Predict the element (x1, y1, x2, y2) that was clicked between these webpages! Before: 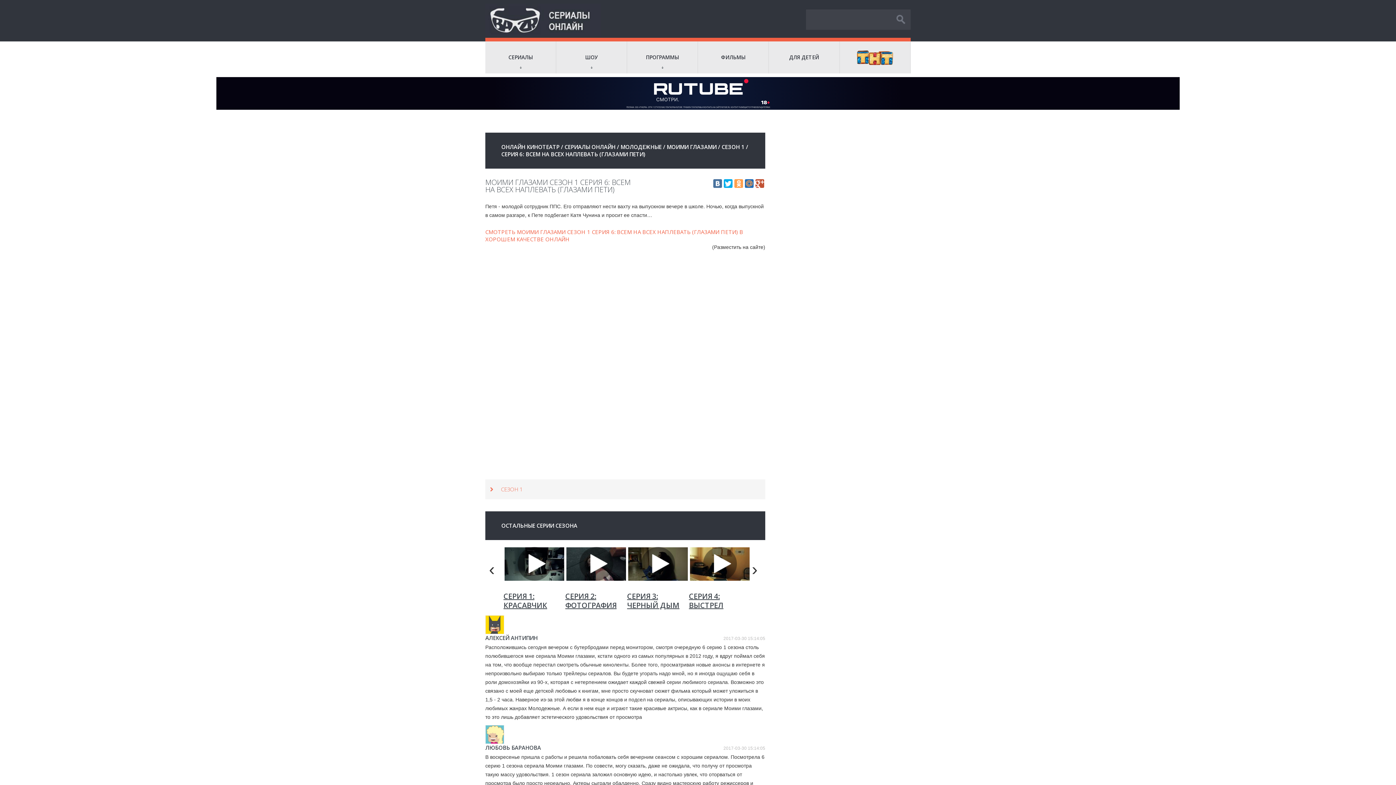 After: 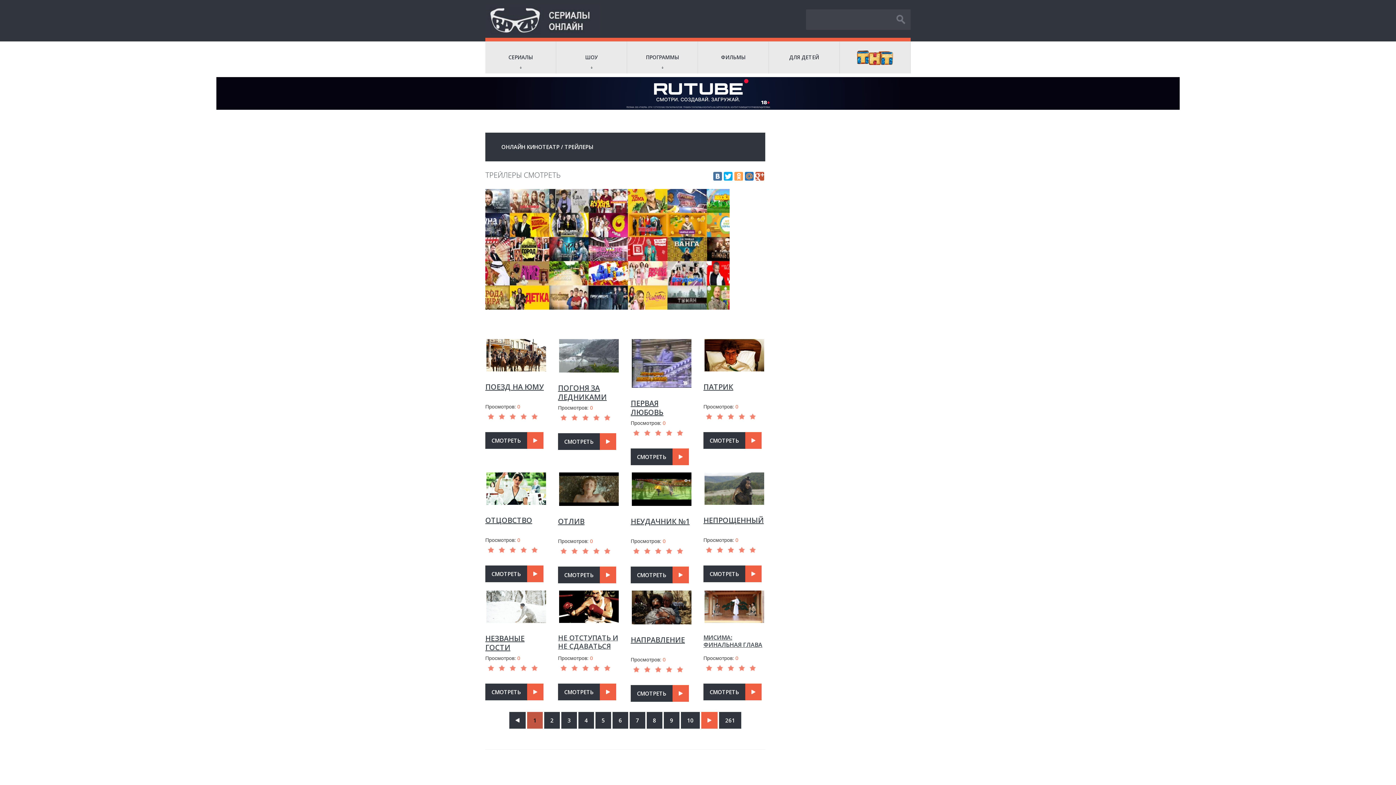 Action: bbox: (698, 41, 768, 73) label: ФИЛЬМЫ